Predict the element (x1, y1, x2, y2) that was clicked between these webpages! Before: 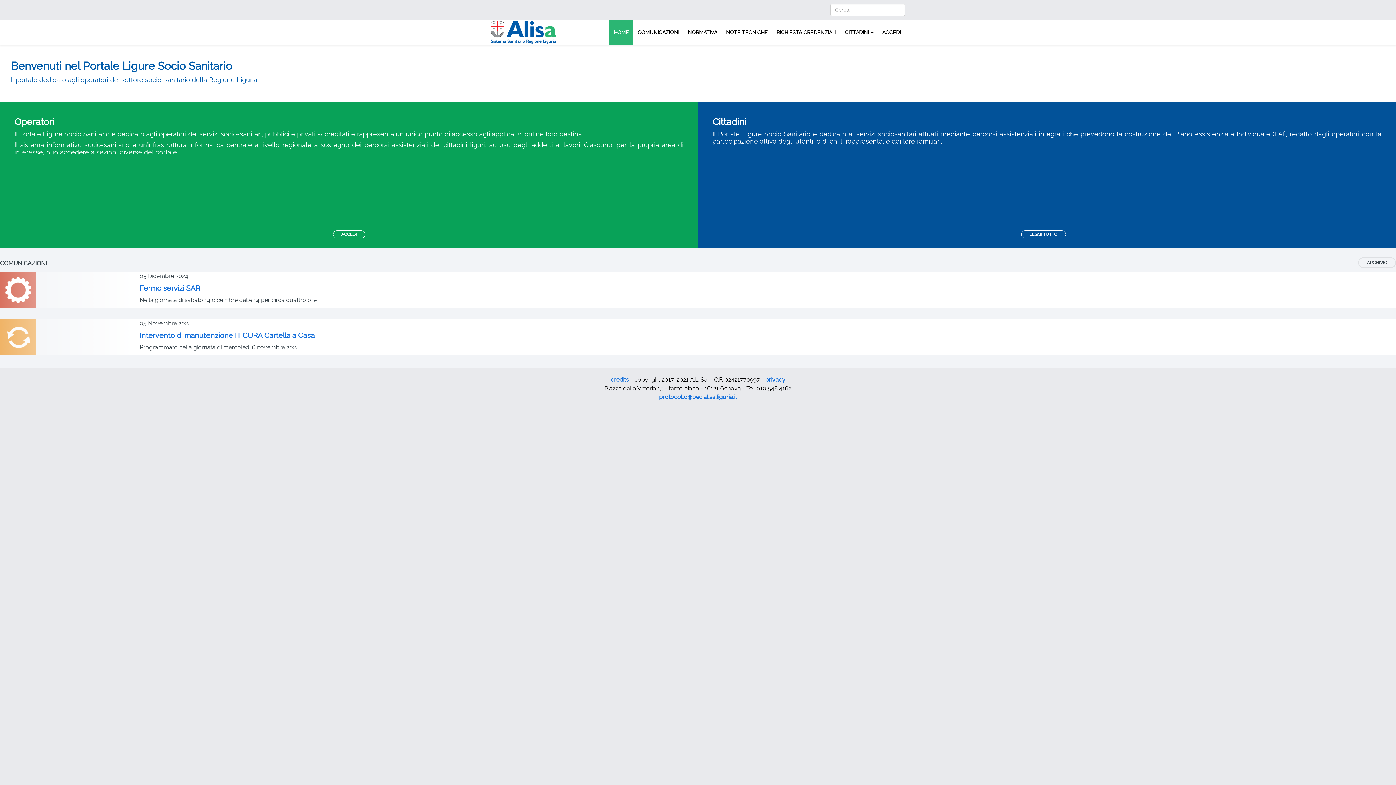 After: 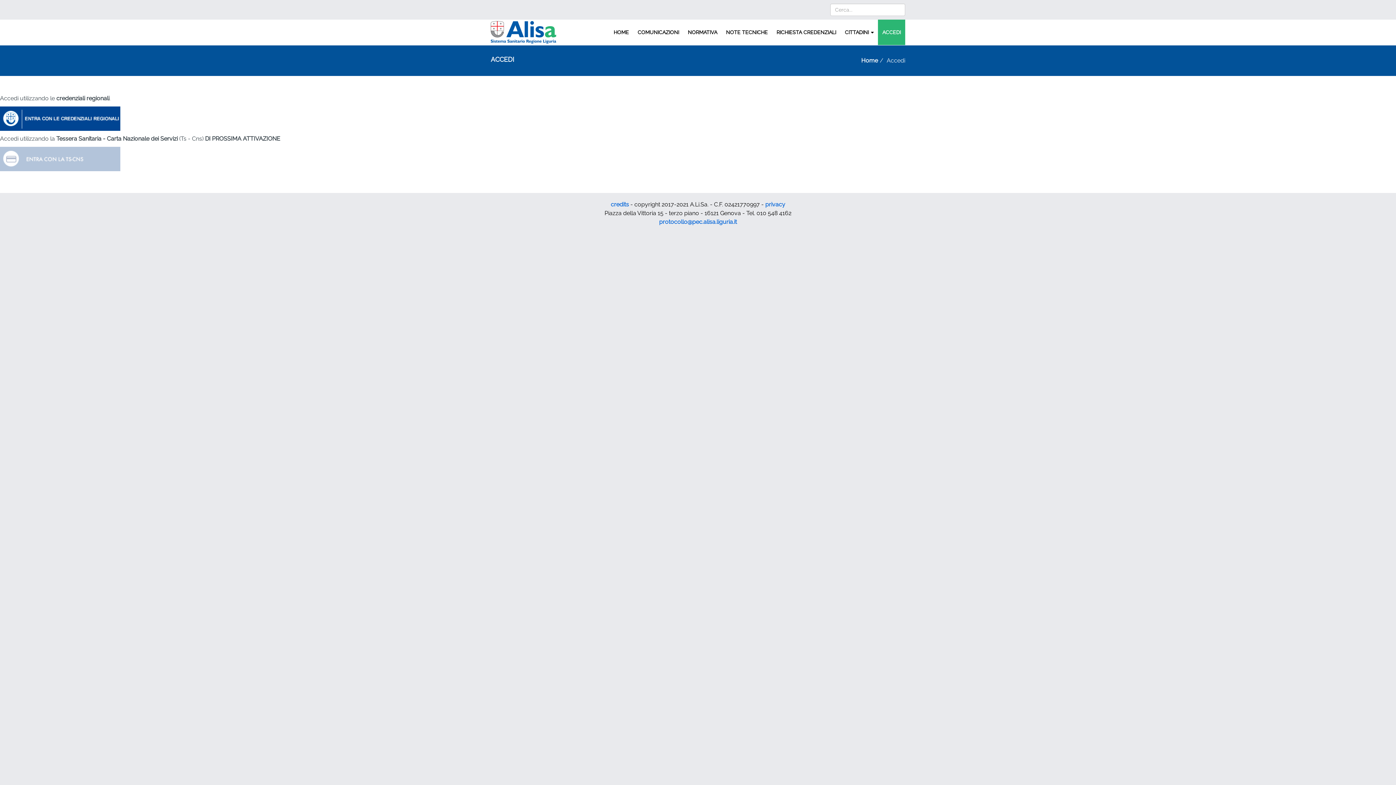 Action: bbox: (332, 230, 365, 238) label: ACCEDI